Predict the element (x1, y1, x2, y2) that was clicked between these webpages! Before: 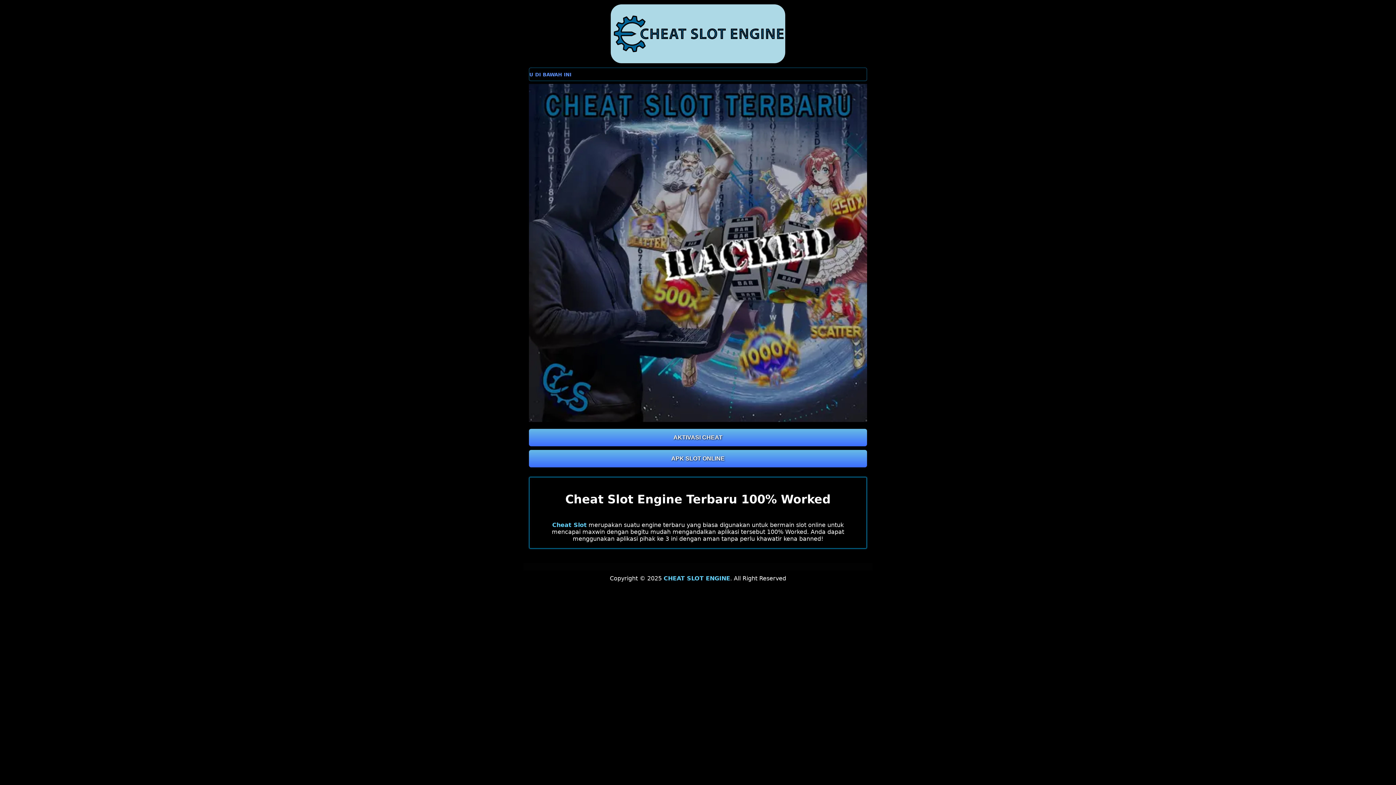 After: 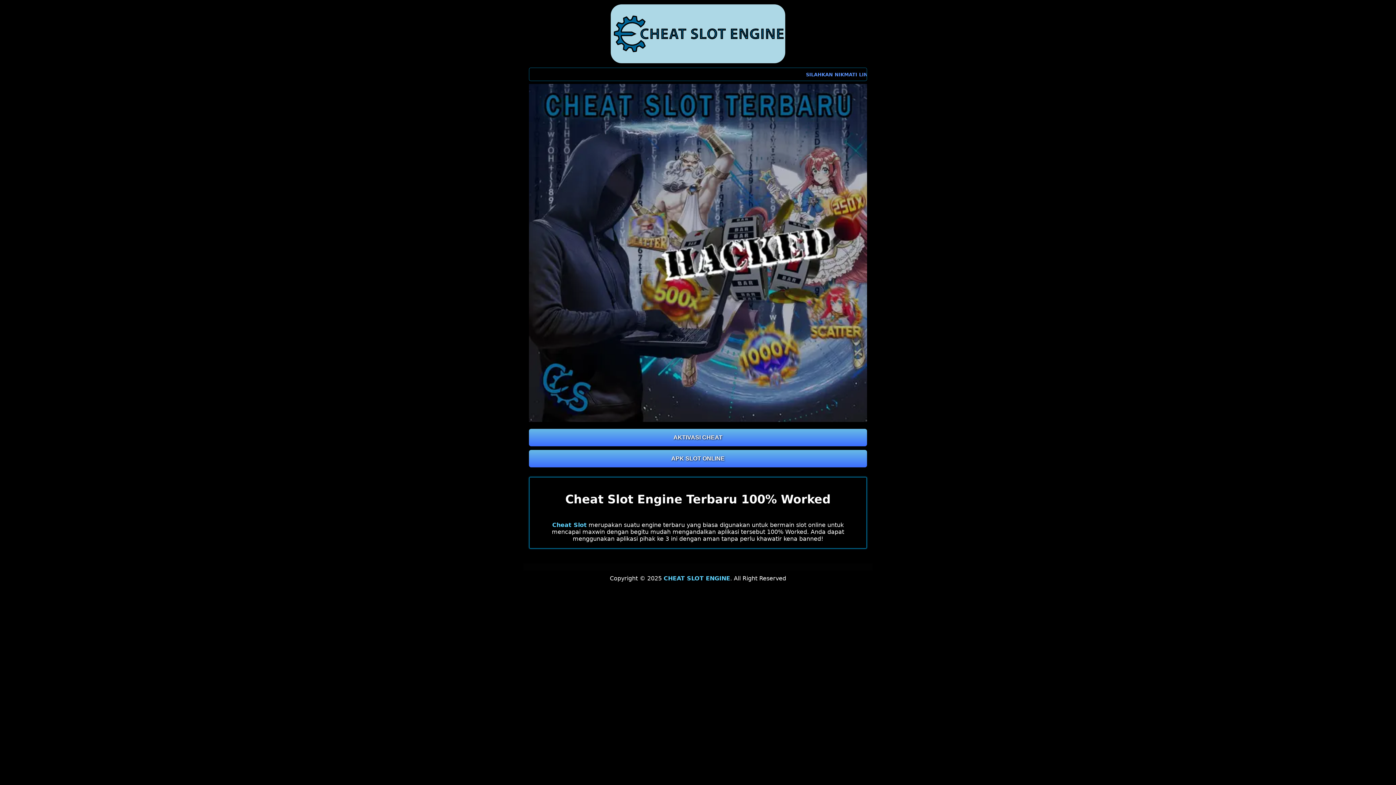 Action: bbox: (523, 4, 872, 63)